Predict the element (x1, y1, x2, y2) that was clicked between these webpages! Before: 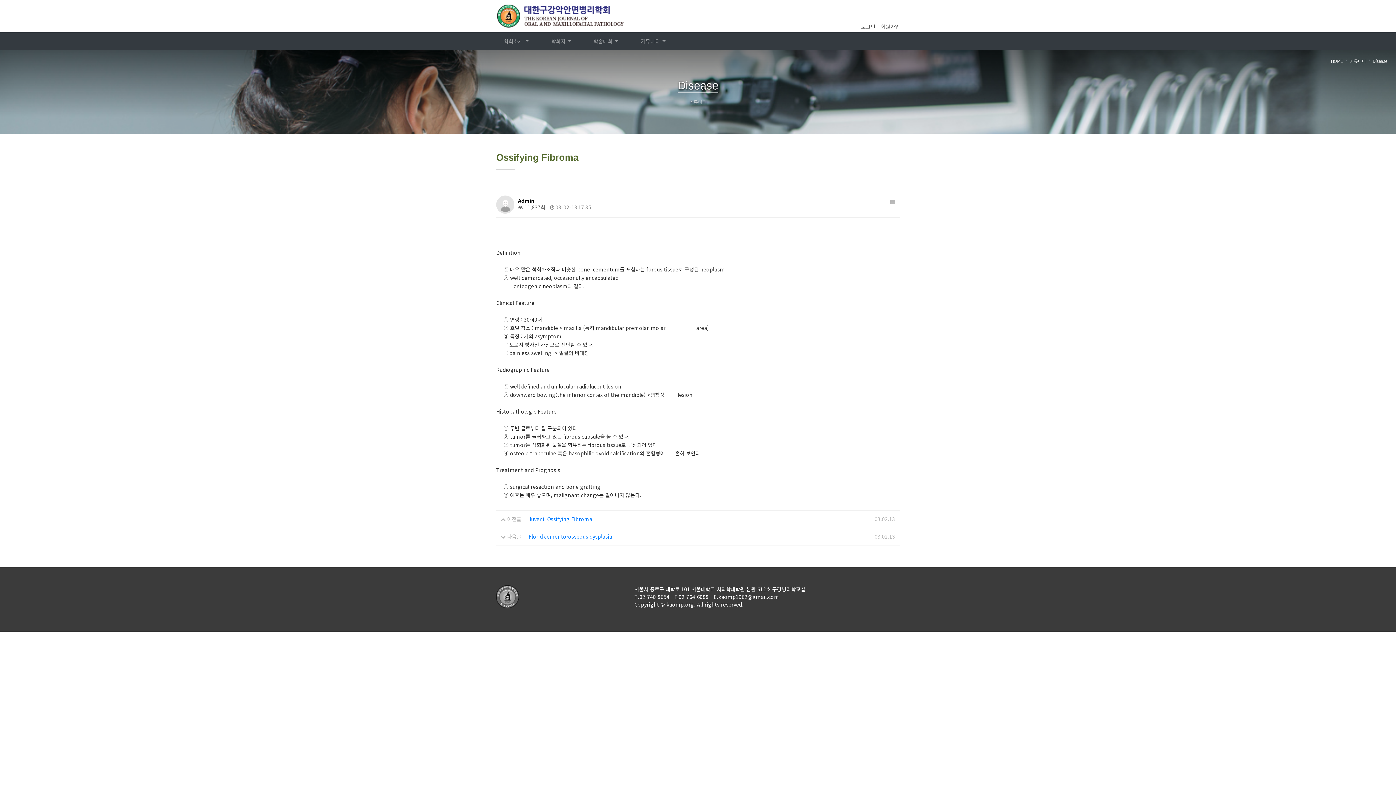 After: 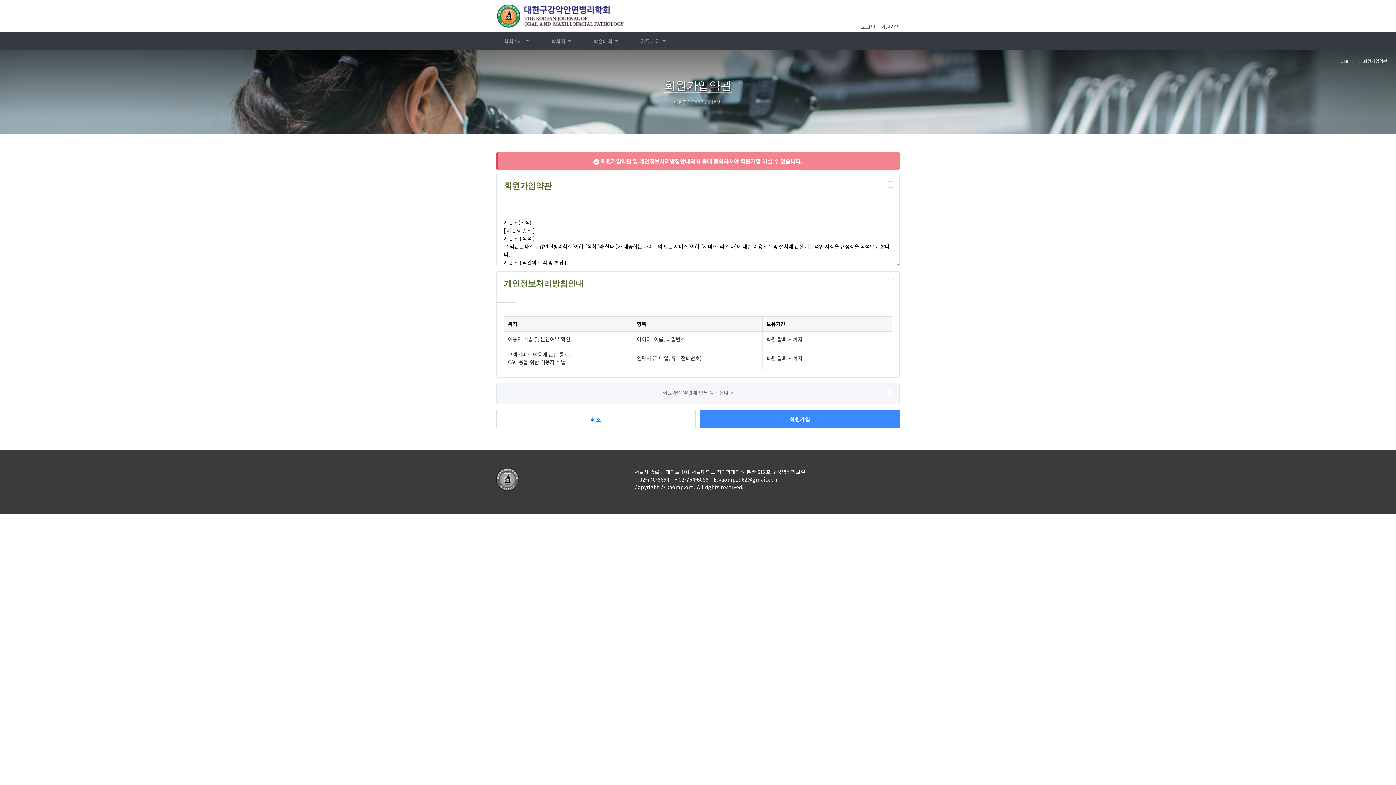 Action: bbox: (881, 22, 900, 30) label: 회원가입